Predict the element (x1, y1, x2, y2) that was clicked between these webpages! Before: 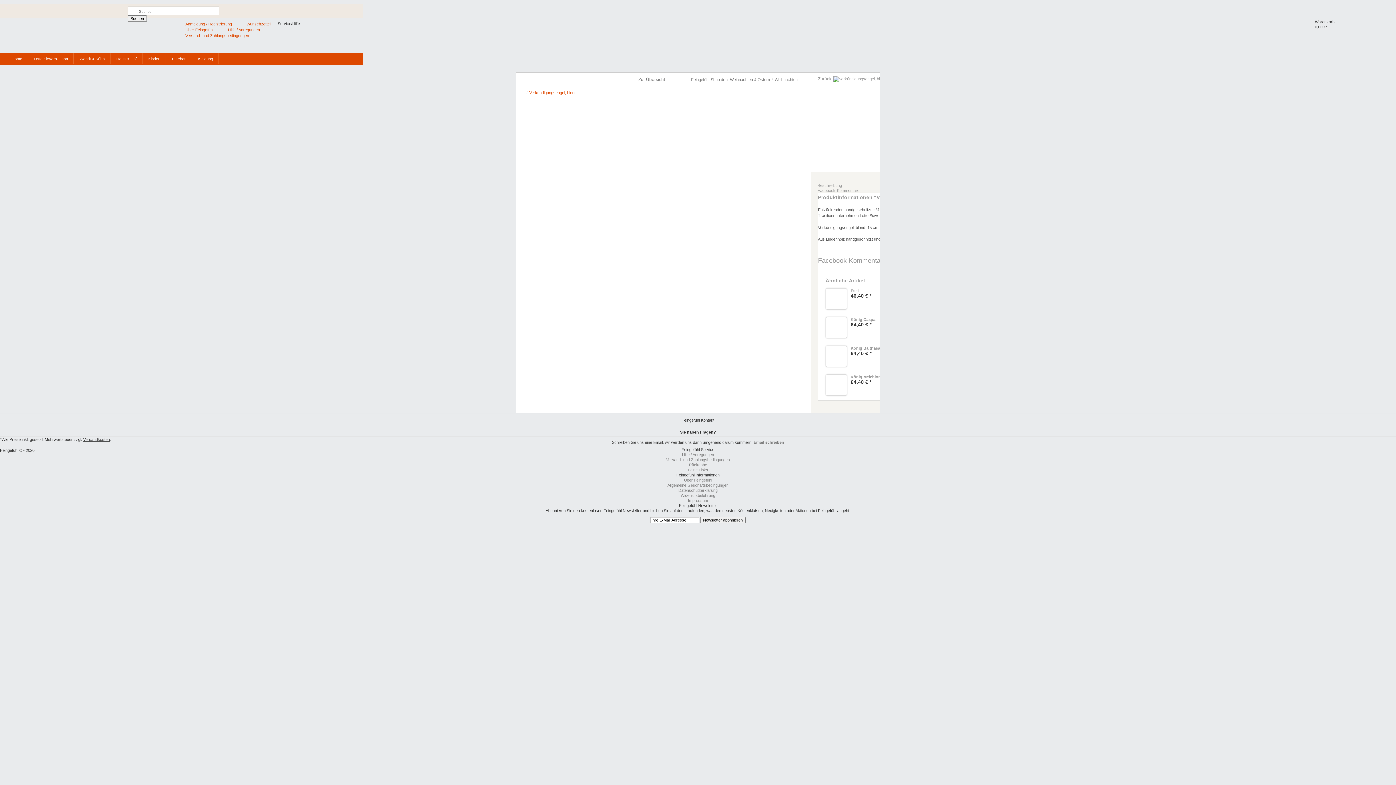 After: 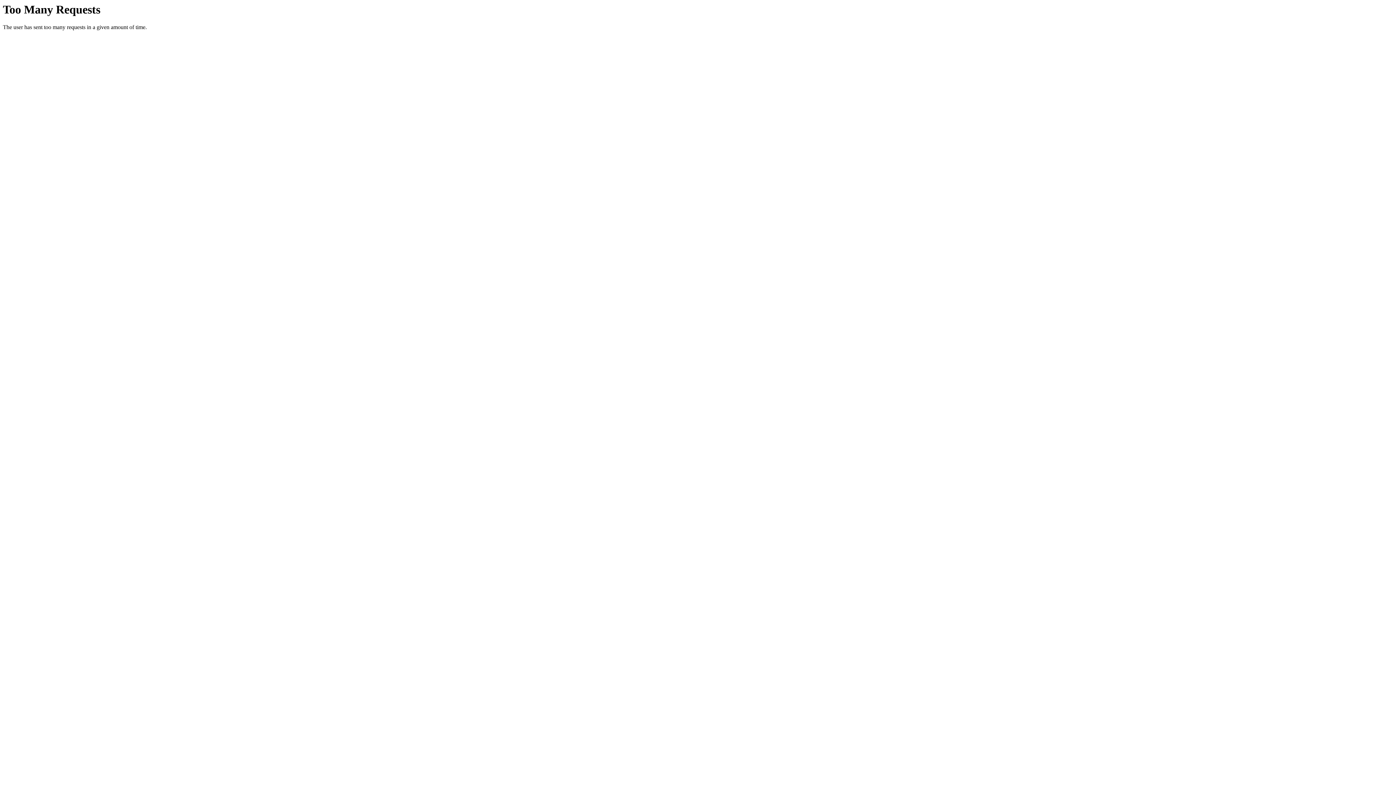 Action: bbox: (666, 457, 730, 462) label: Versand- und Zahlungsbedingungen